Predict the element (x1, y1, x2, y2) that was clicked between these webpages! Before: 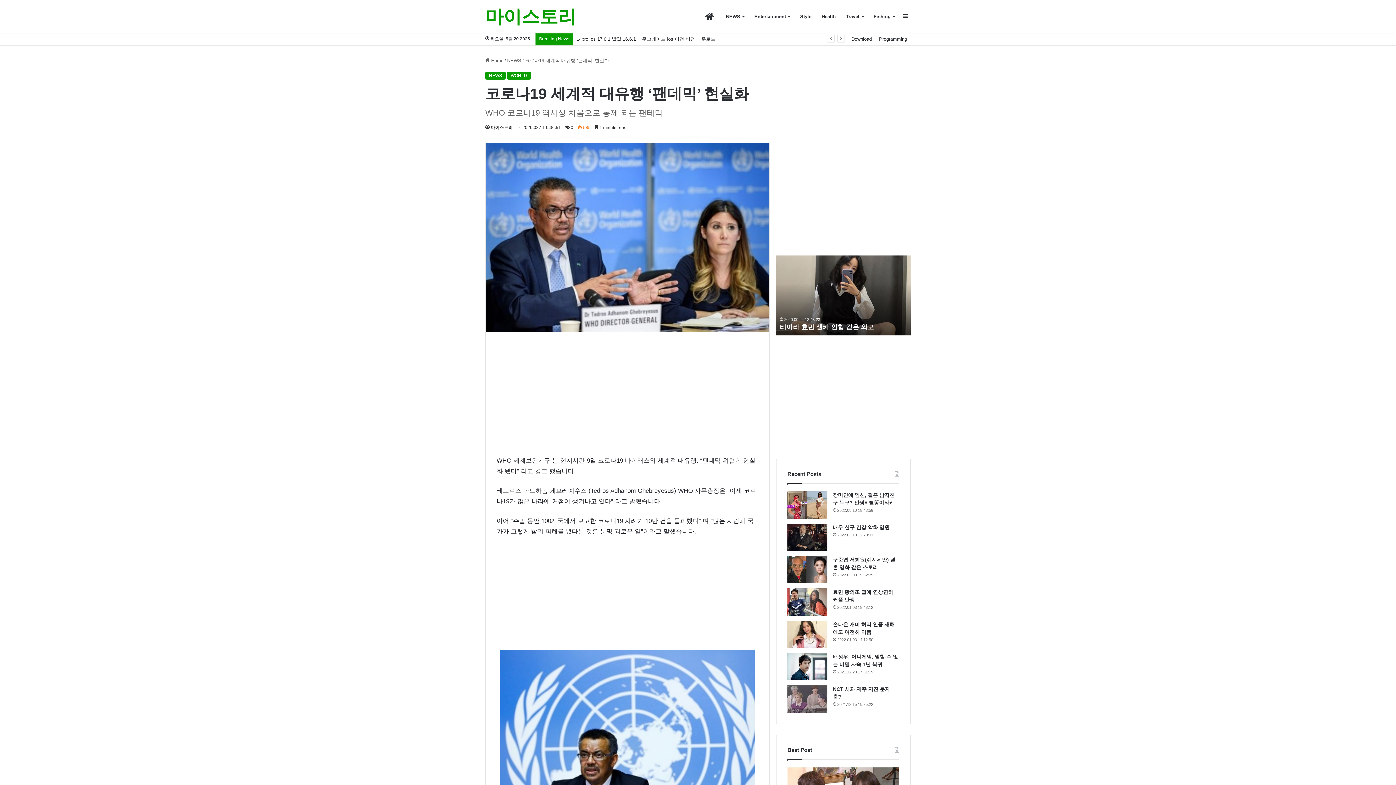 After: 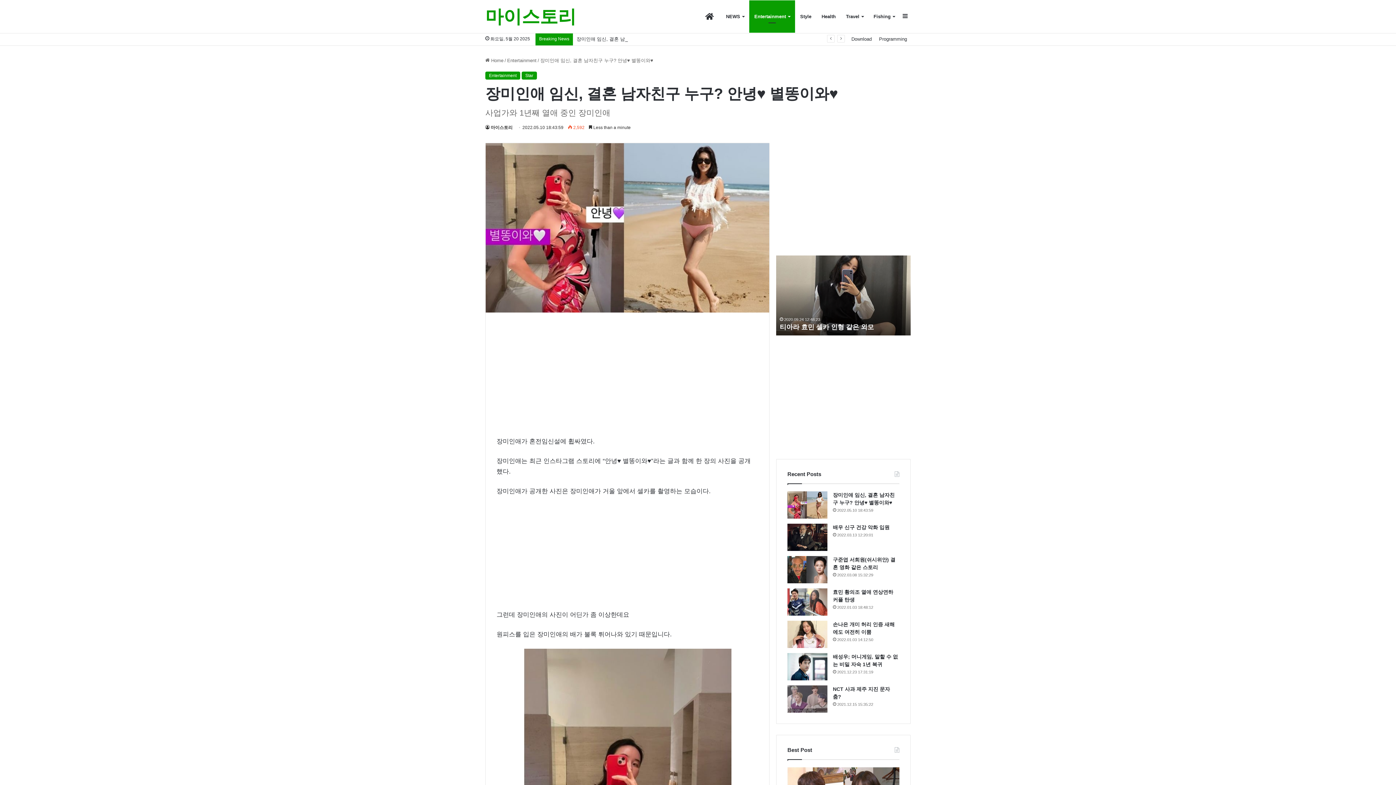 Action: label: 장미인애 임신, 결혼 남자친구 누구? 안녕♥ 별똥이와♥ bbox: (787, 491, 827, 518)